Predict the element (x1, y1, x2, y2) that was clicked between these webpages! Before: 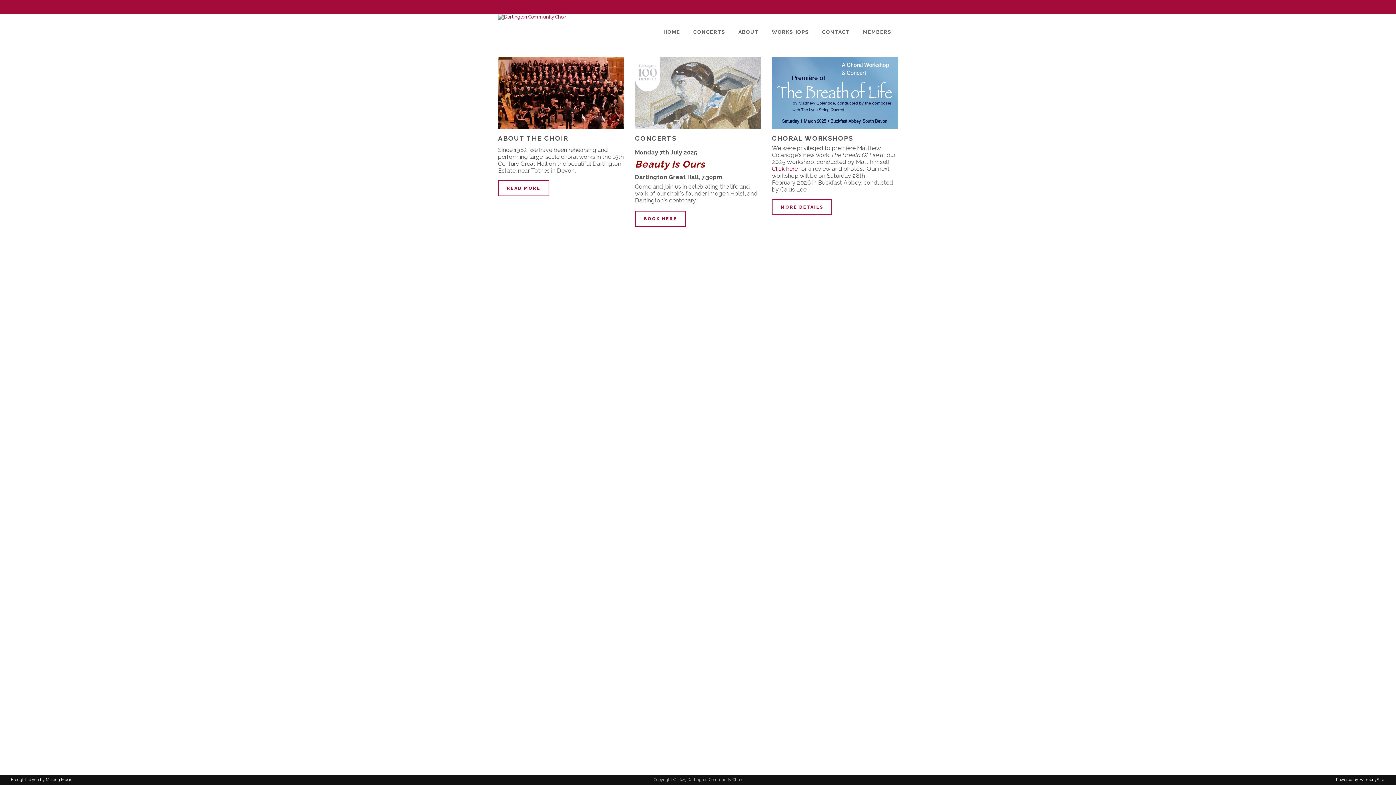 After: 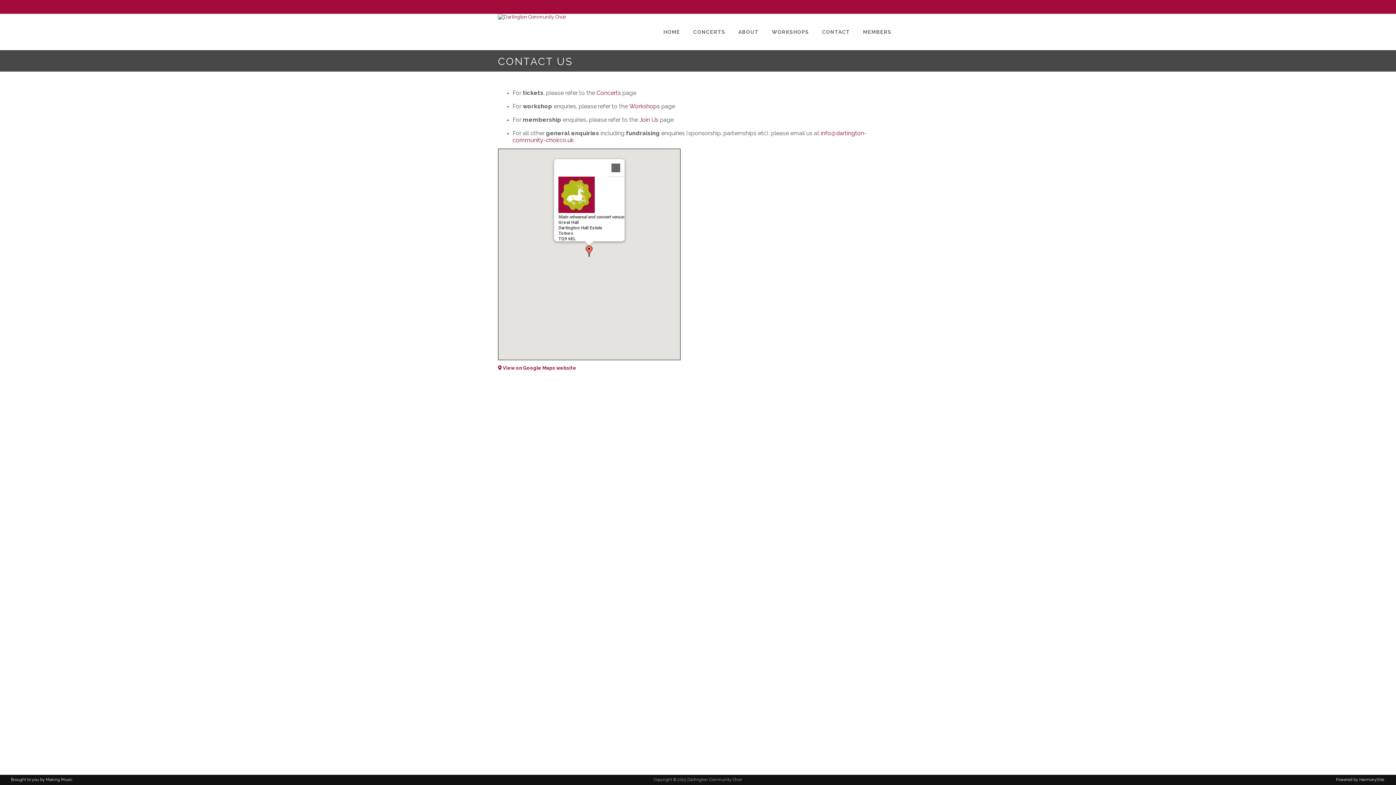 Action: label: CONTACT bbox: (815, 13, 856, 50)